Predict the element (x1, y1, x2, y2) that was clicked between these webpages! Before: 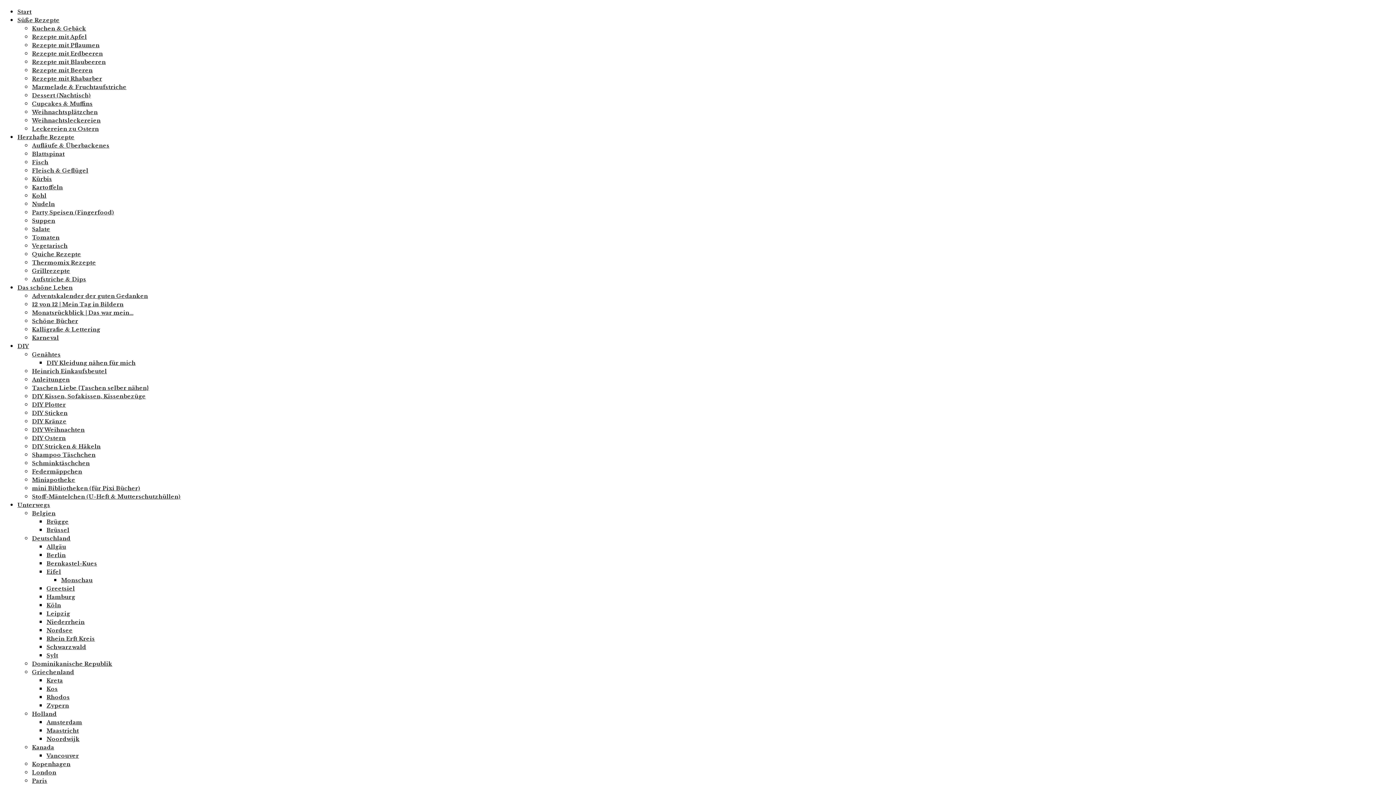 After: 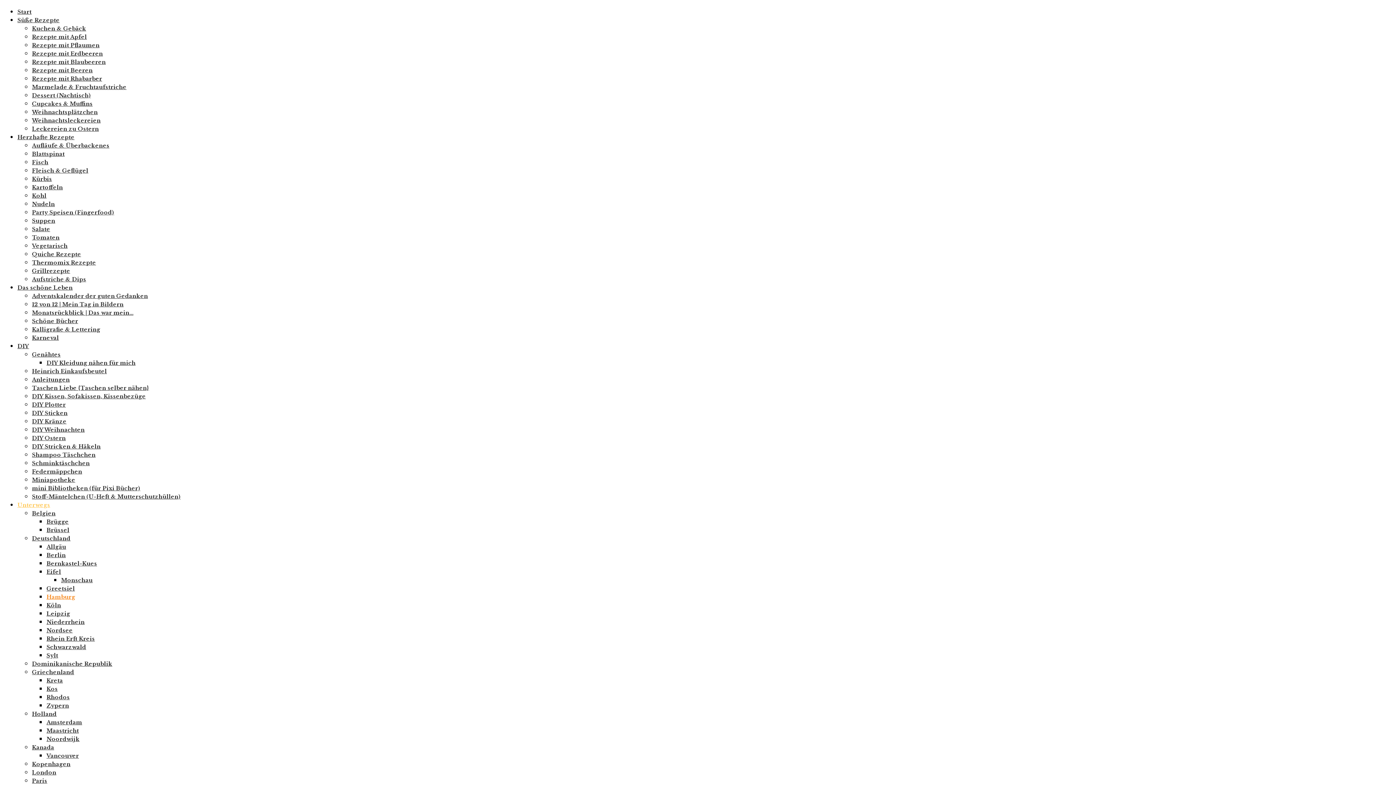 Action: bbox: (46, 593, 75, 600) label: Hamburg